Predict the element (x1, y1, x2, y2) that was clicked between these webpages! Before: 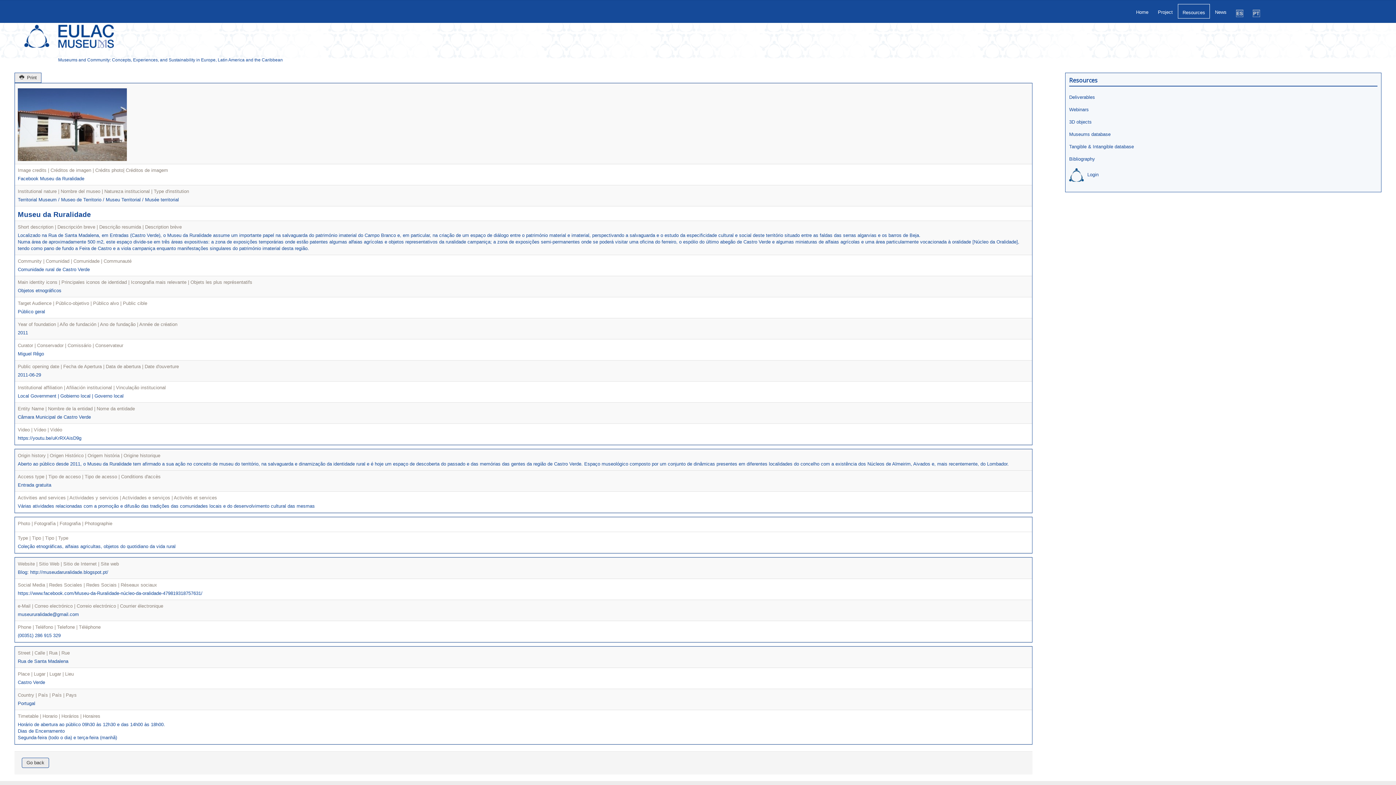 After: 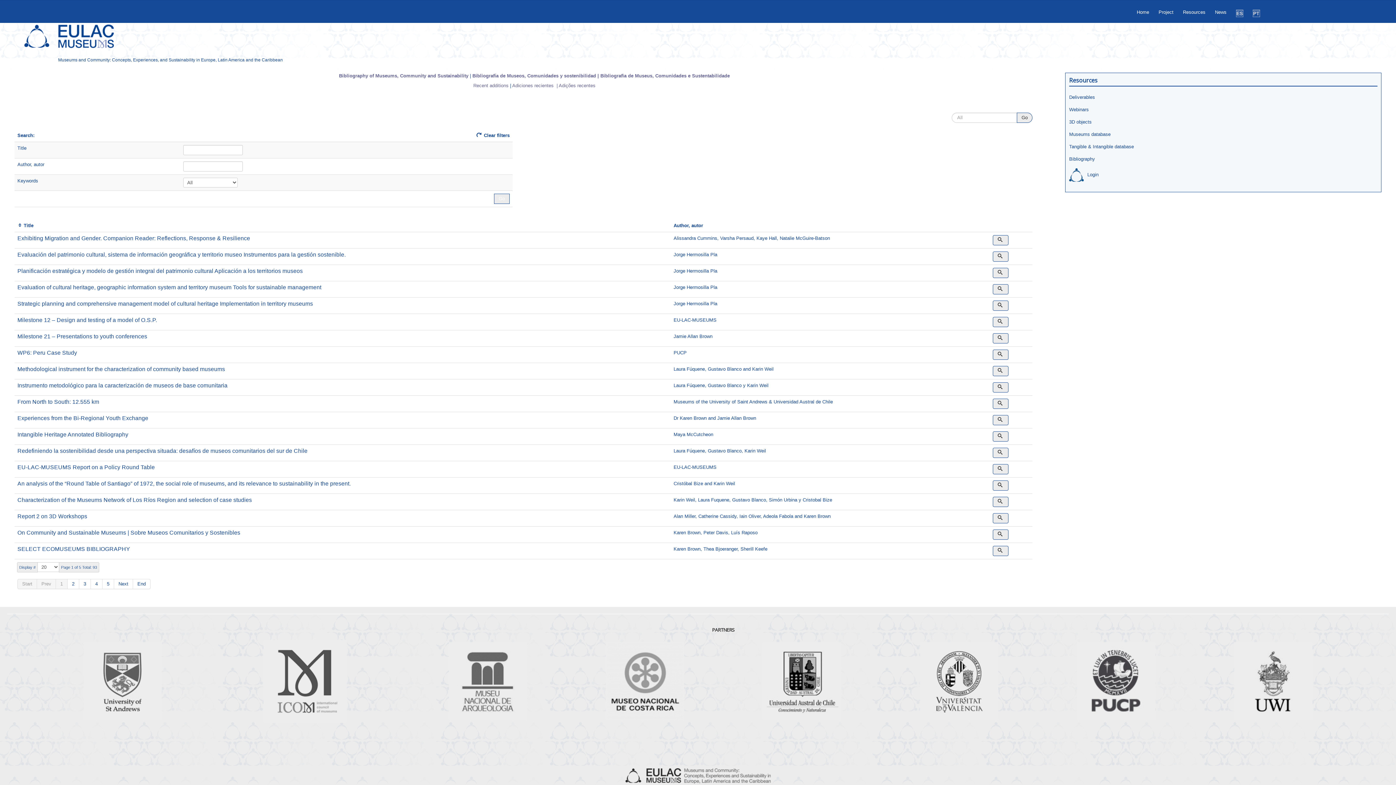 Action: label: Bibliography bbox: (1069, 150, 1377, 162)